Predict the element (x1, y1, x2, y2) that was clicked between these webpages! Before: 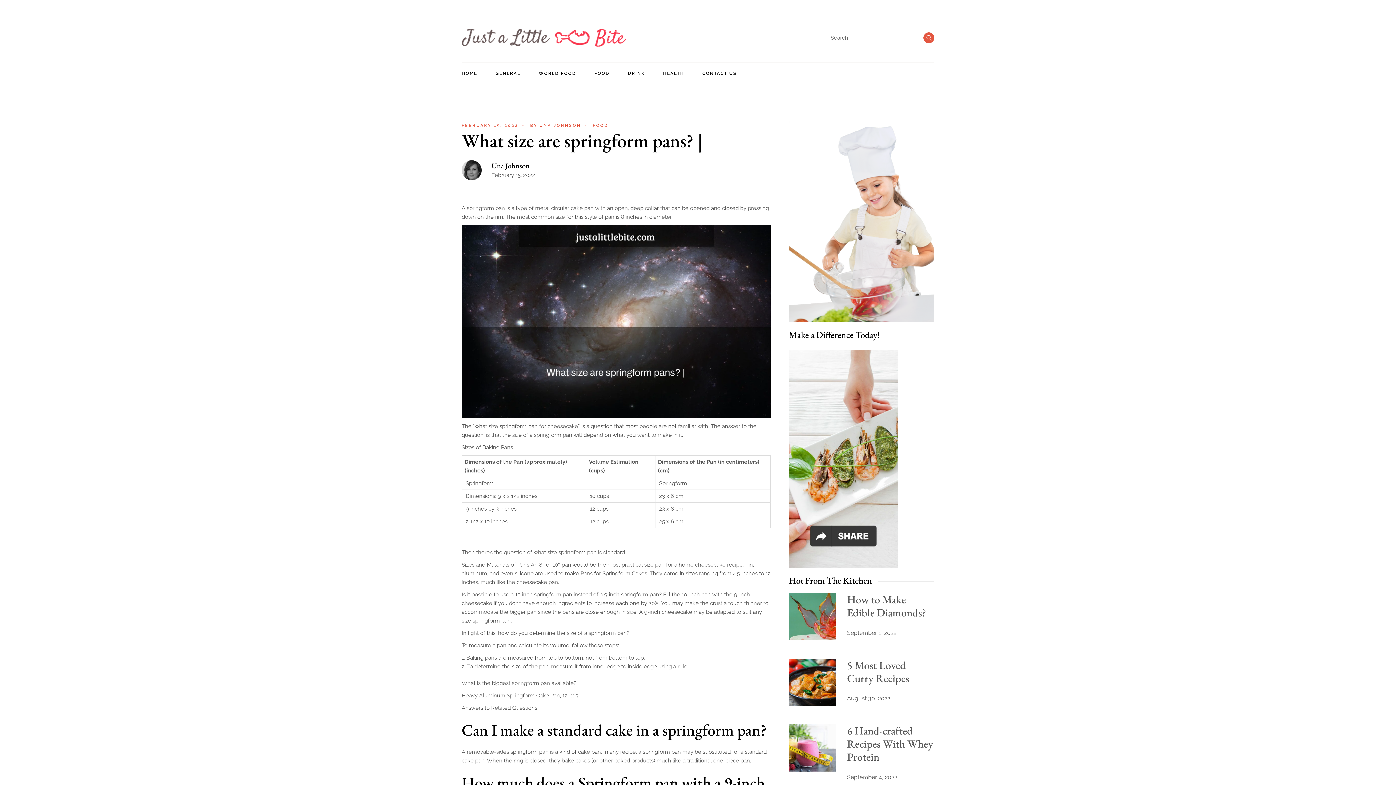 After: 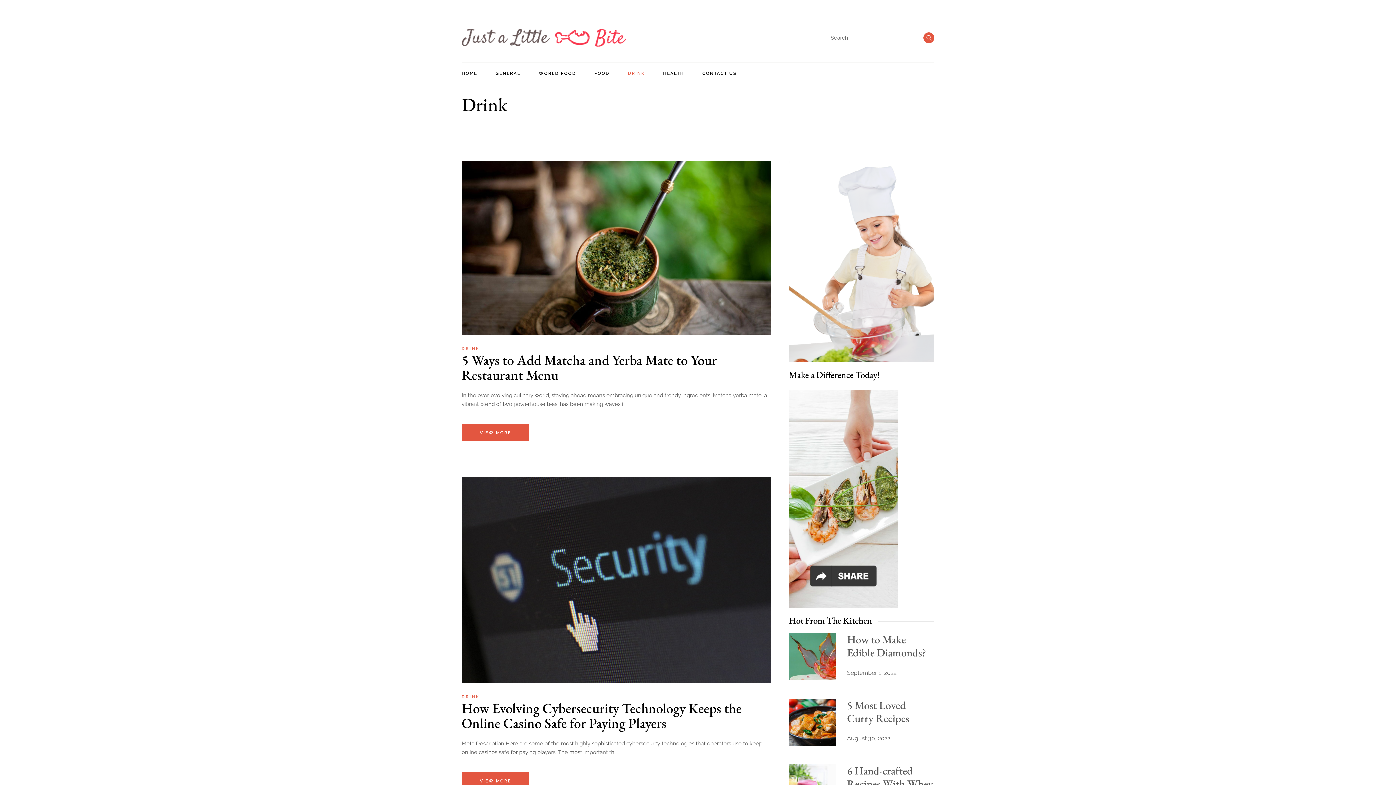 Action: label: DRINK bbox: (628, 62, 645, 84)